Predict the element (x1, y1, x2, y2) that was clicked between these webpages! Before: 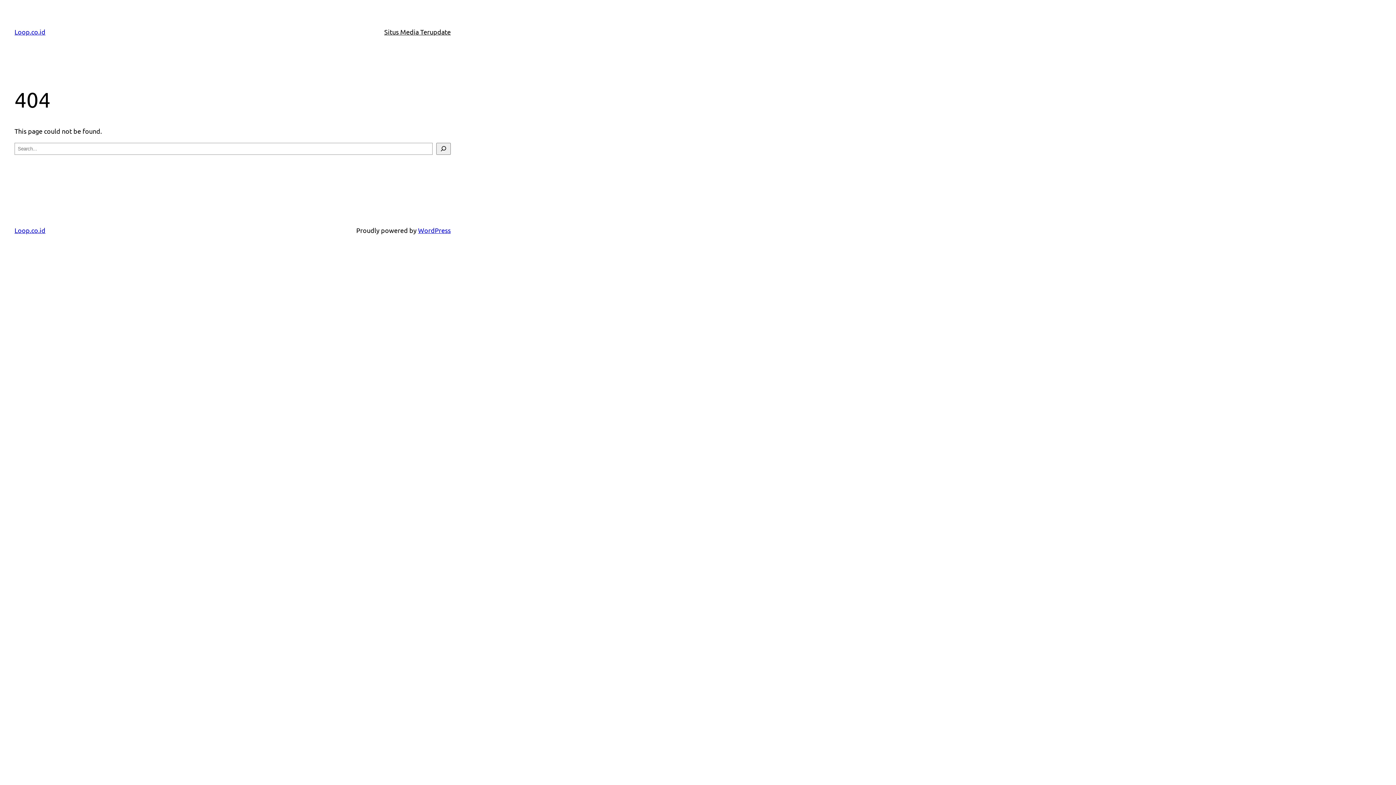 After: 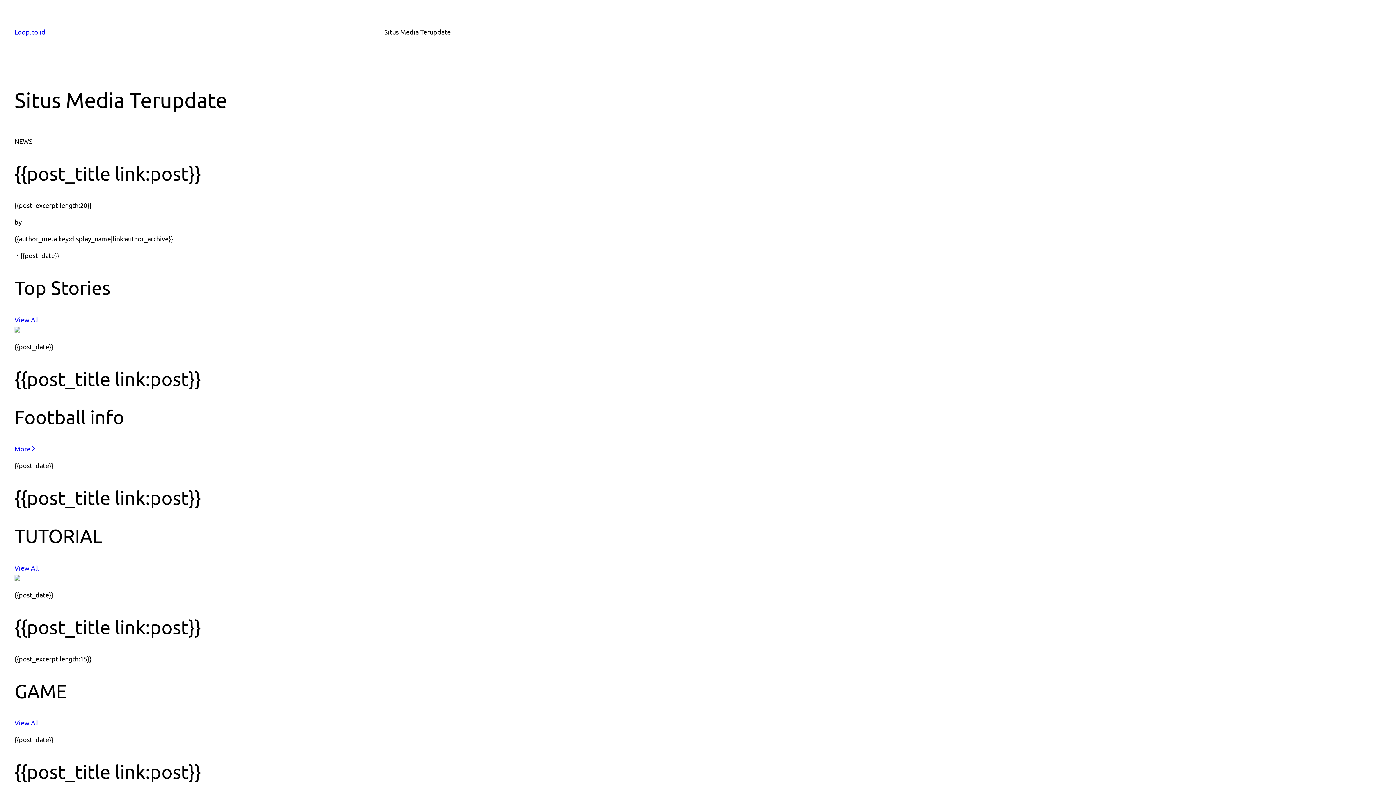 Action: label: Situs Media Terupdate bbox: (384, 26, 450, 37)